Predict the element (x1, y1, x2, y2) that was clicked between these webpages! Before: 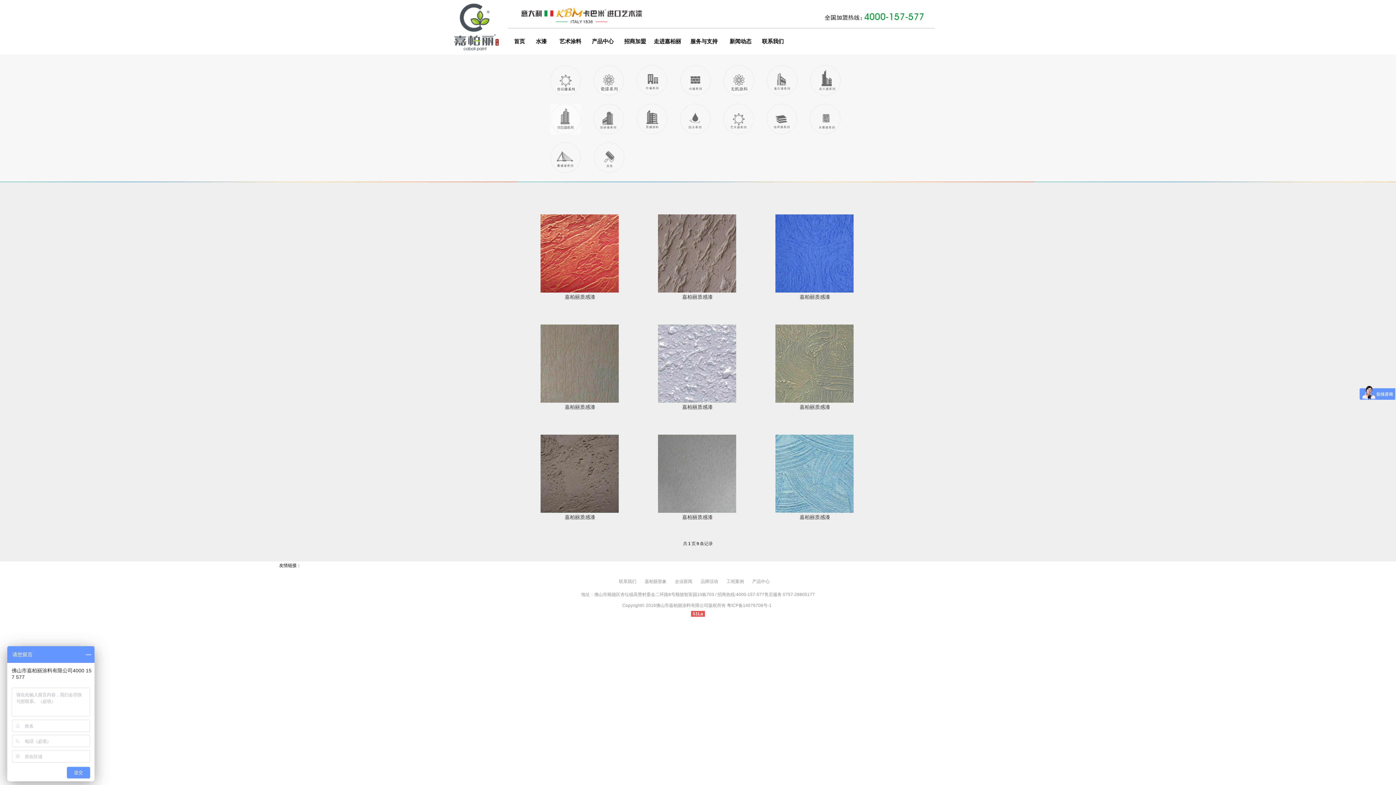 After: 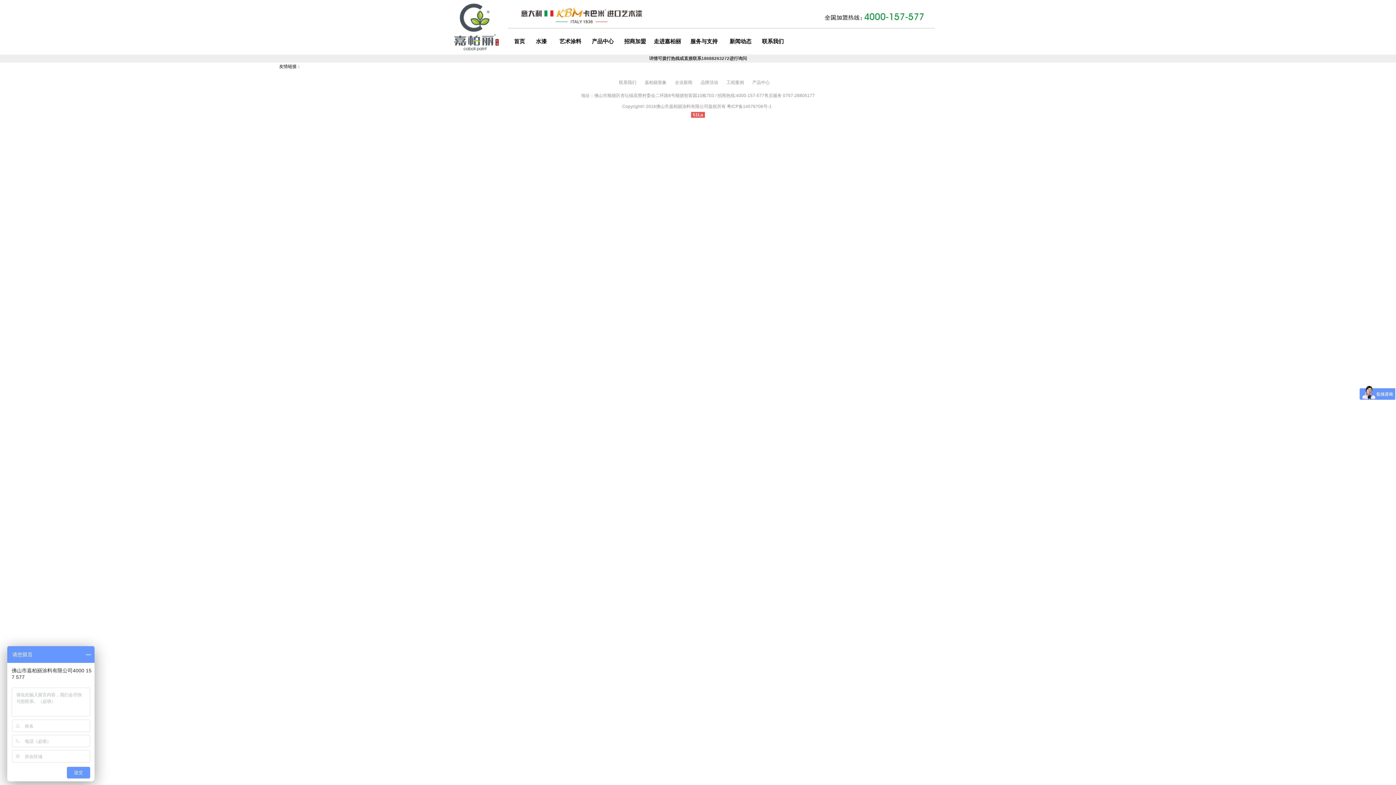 Action: bbox: (700, 579, 725, 584) label: 品牌活动